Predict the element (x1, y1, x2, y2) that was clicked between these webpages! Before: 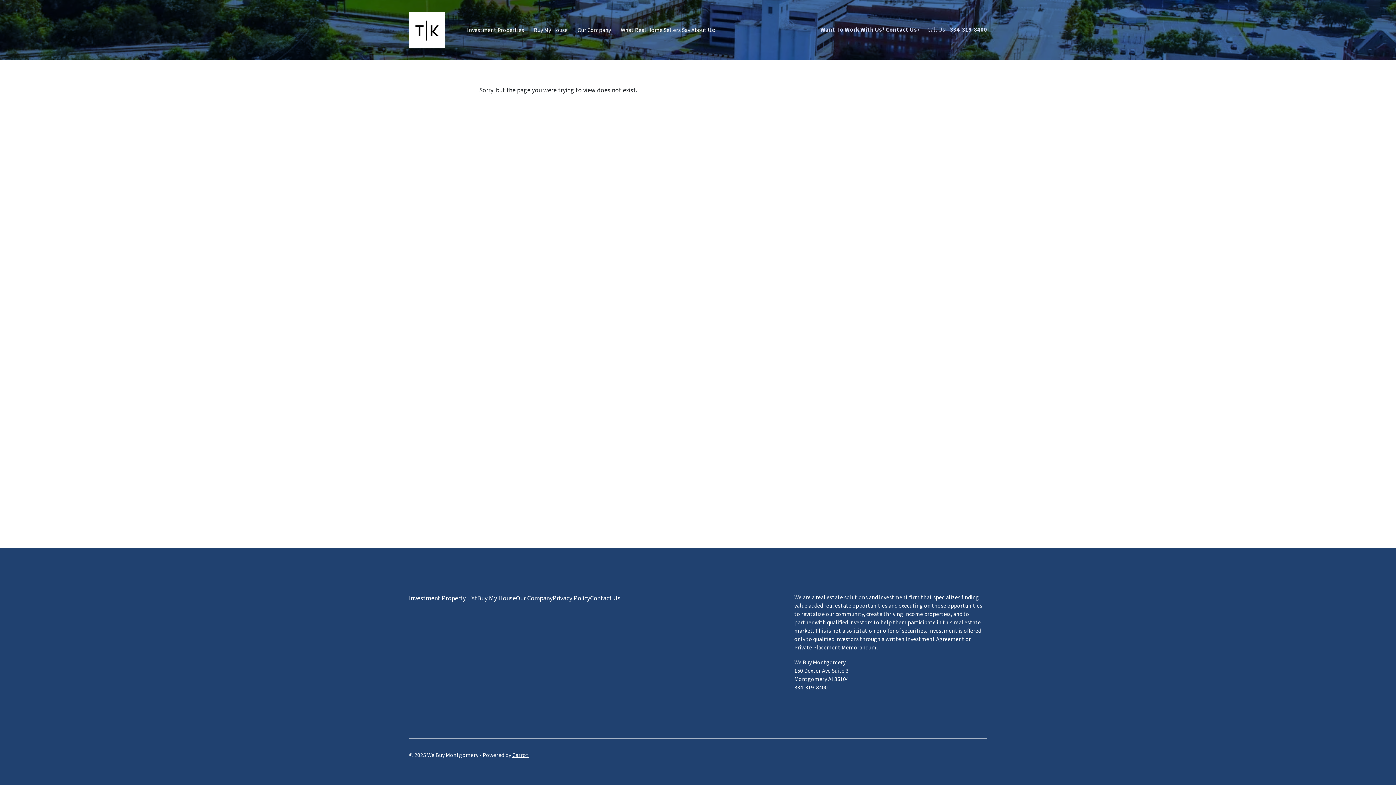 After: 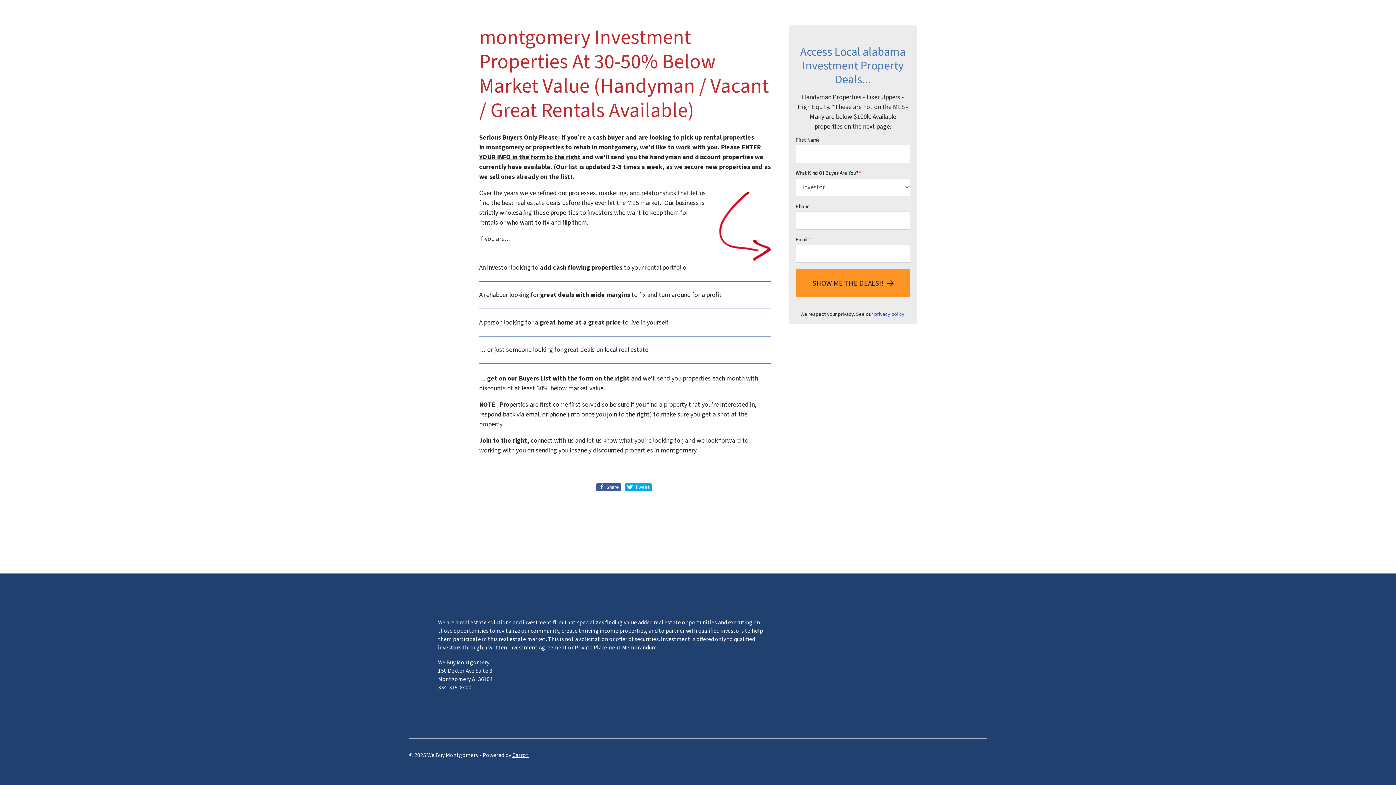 Action: label: Investment Properties bbox: (462, 5, 529, 54)